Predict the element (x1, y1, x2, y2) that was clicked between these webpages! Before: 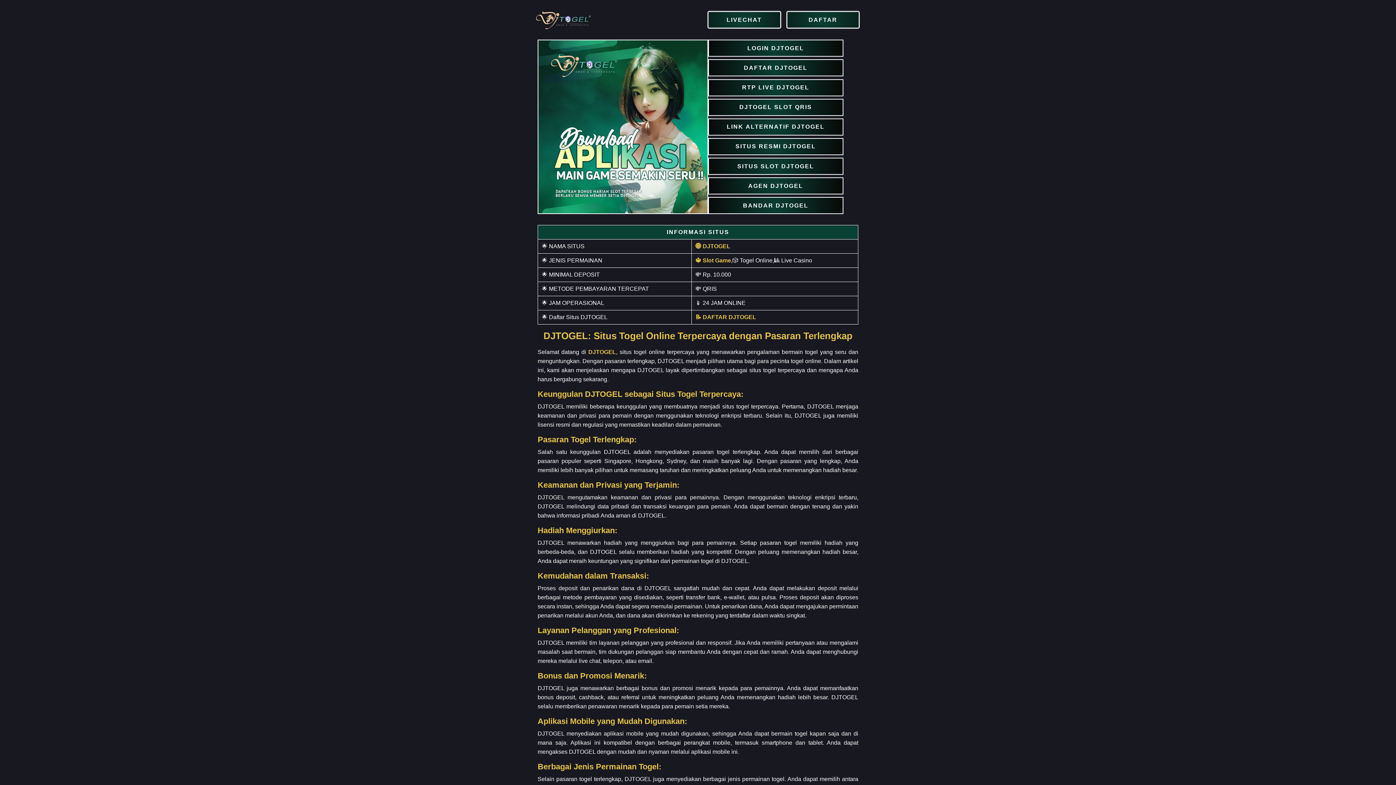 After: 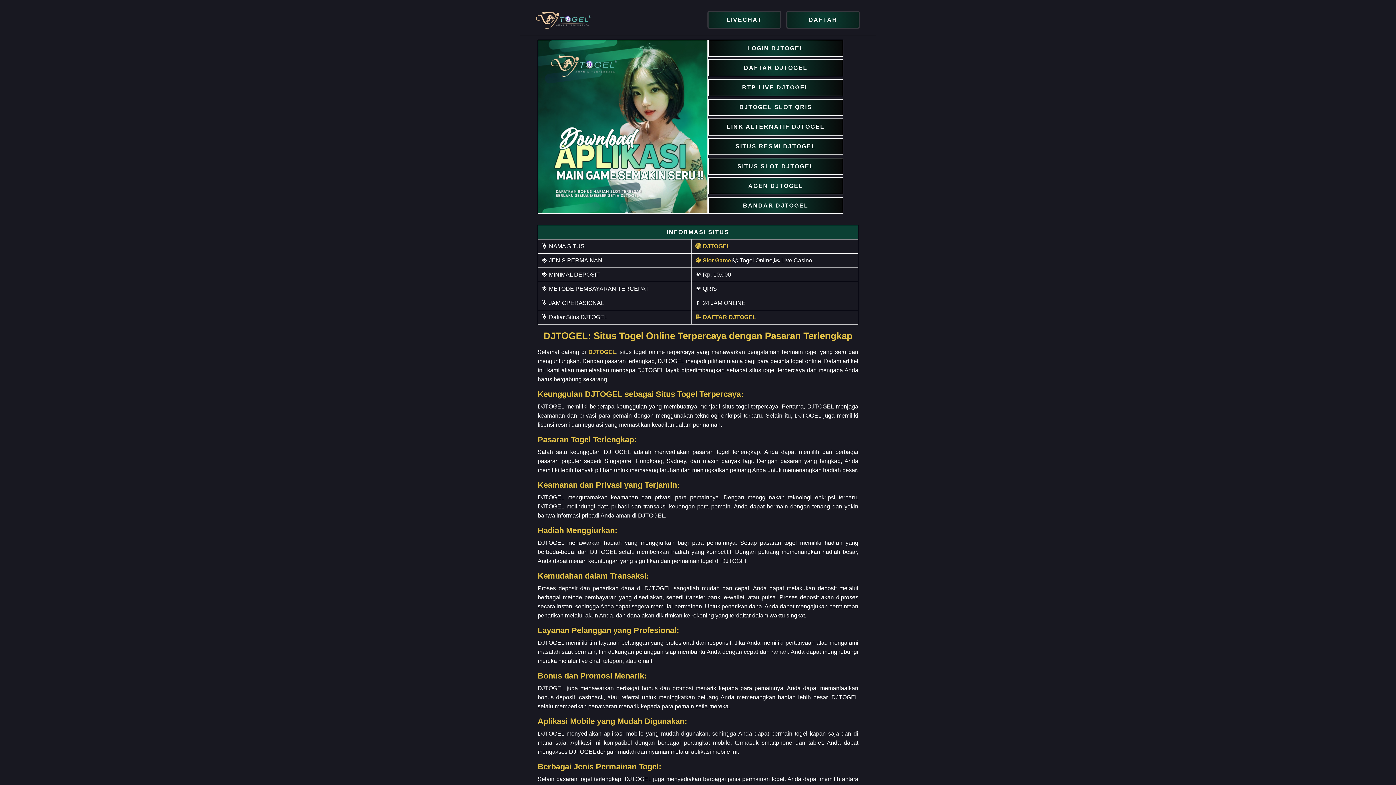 Action: bbox: (695, 314, 756, 320) label: 📝 DAFTAR DJTOGEL